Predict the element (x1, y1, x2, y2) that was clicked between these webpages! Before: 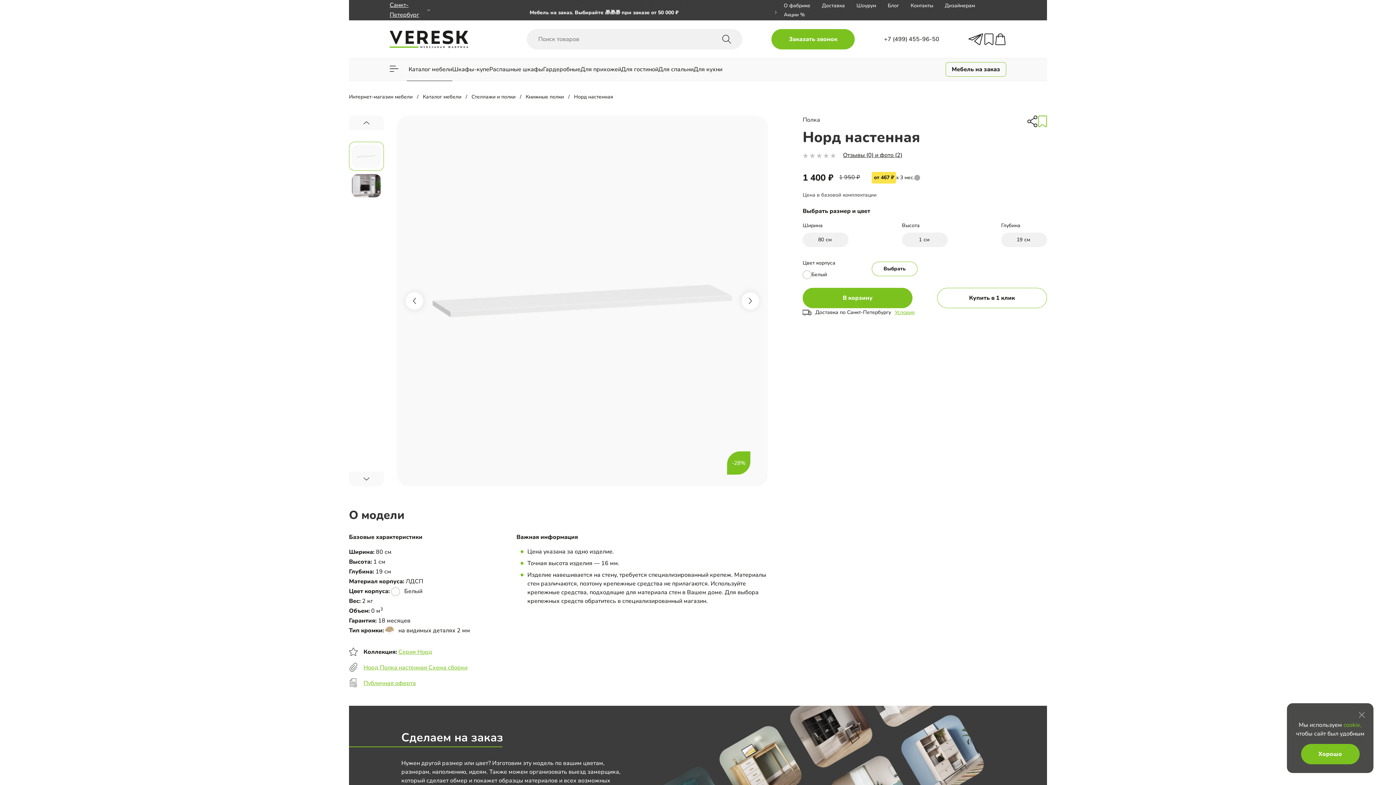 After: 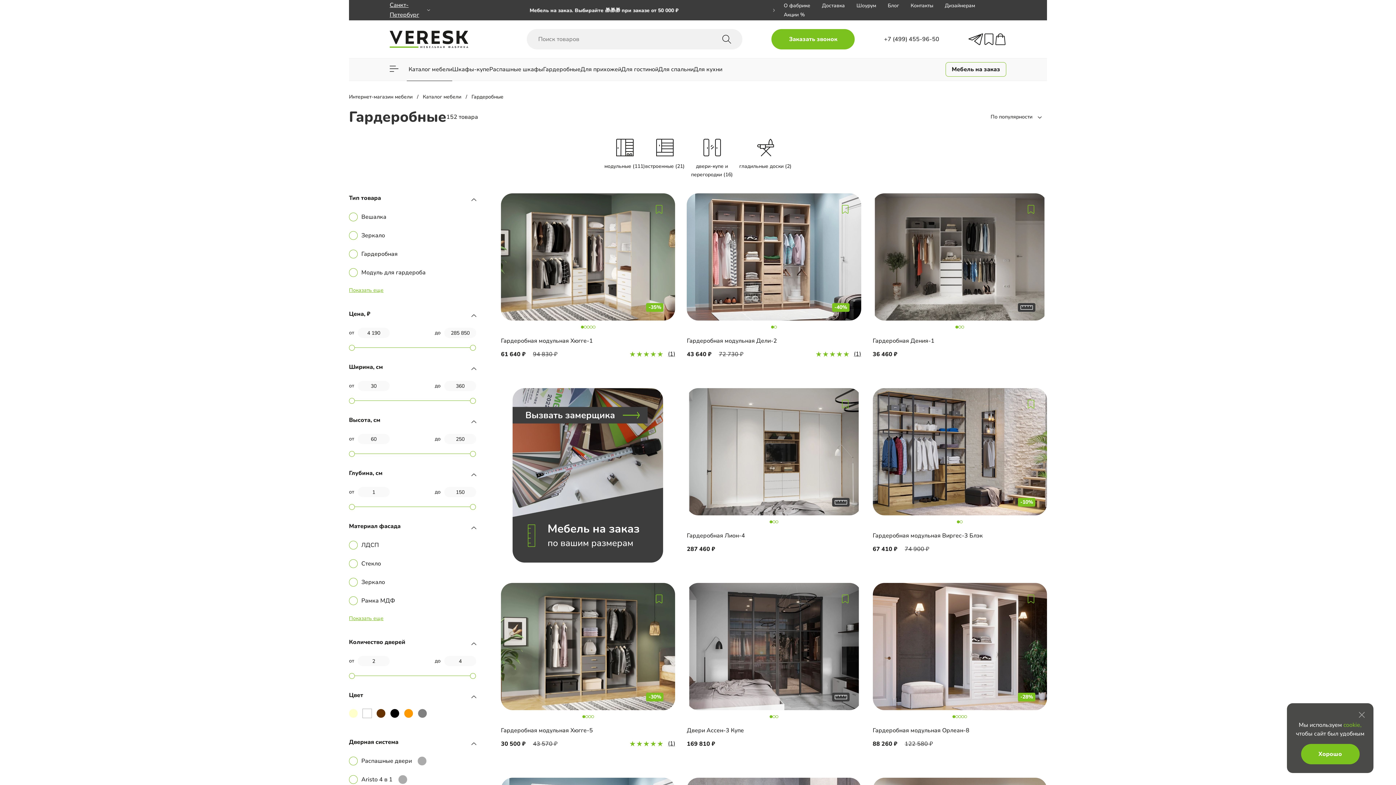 Action: label: Гардеробные bbox: (543, 65, 580, 73)